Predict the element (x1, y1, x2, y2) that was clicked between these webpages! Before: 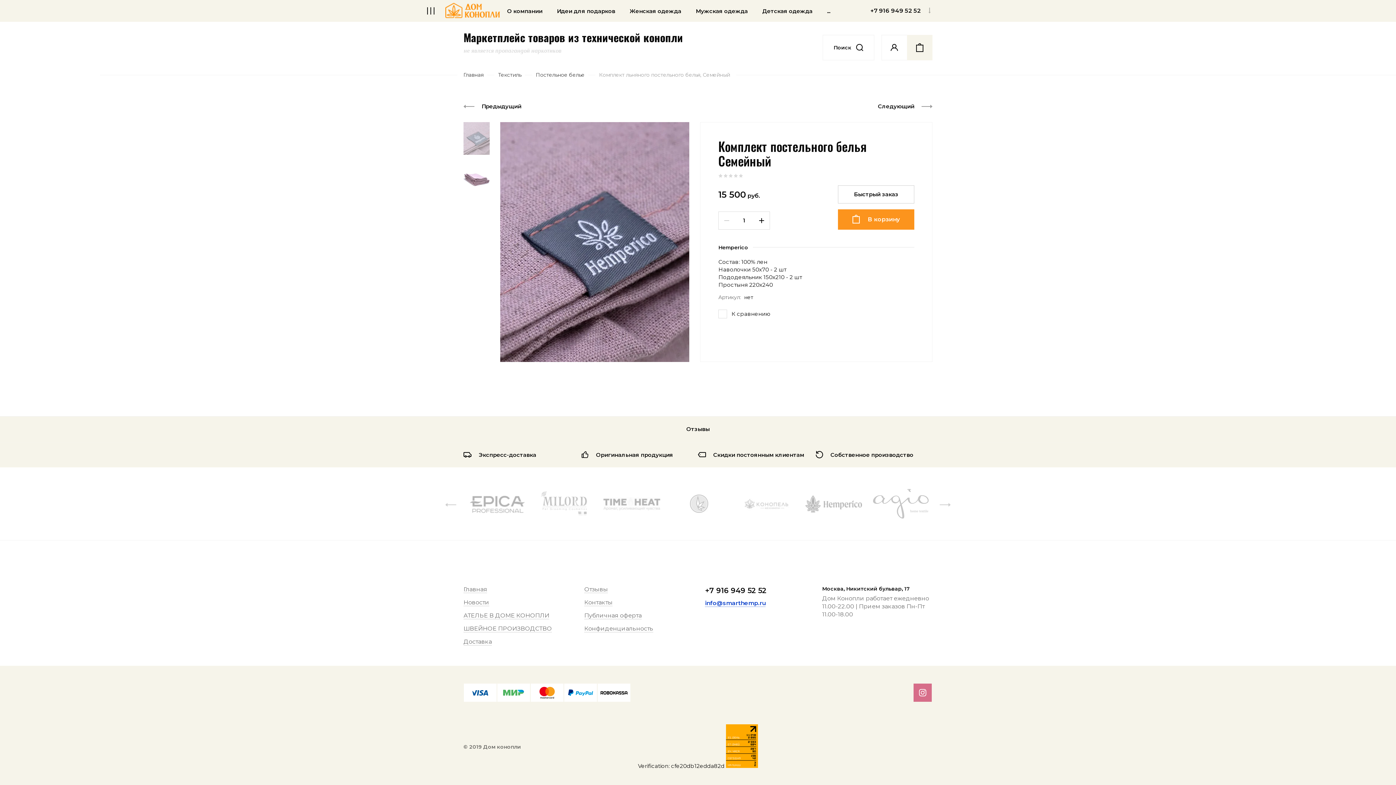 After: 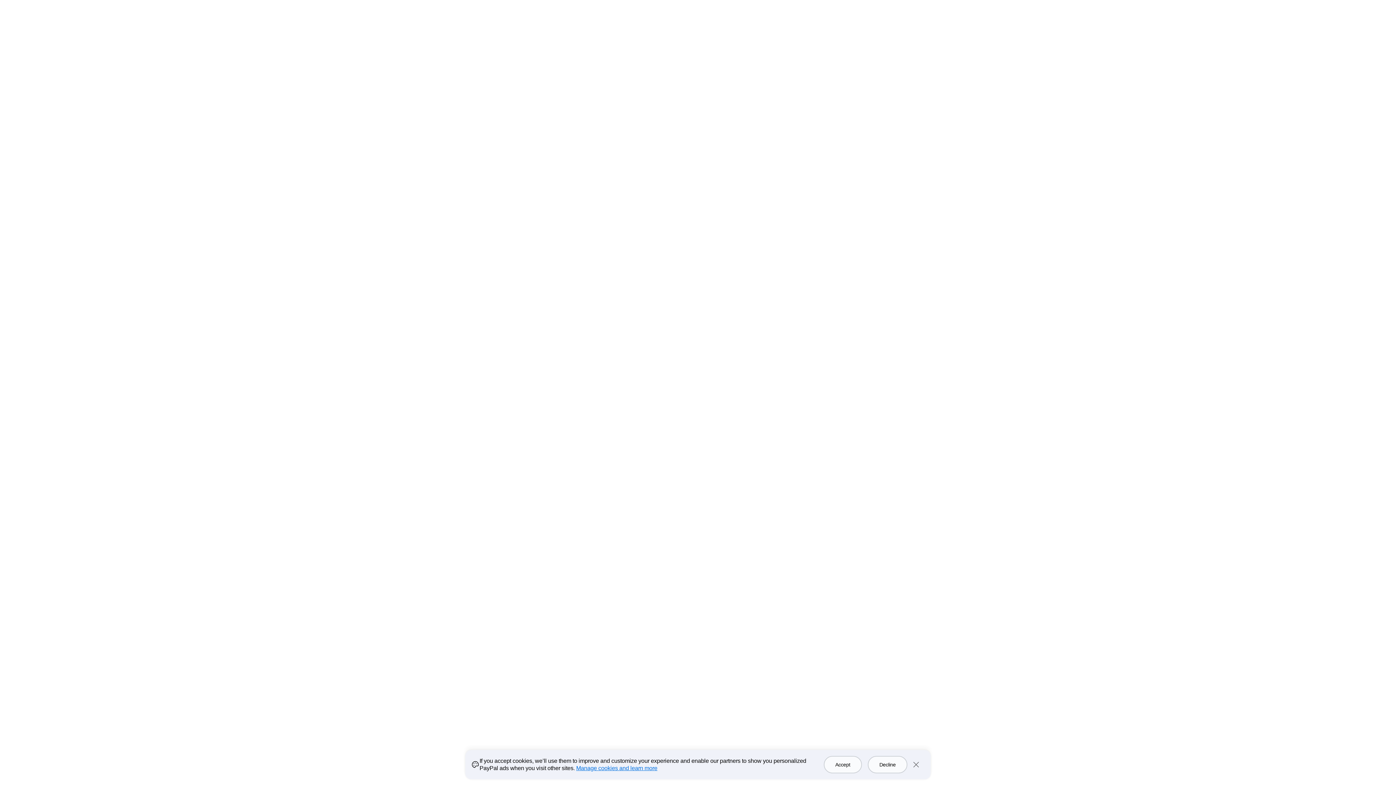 Action: bbox: (564, 684, 597, 702)